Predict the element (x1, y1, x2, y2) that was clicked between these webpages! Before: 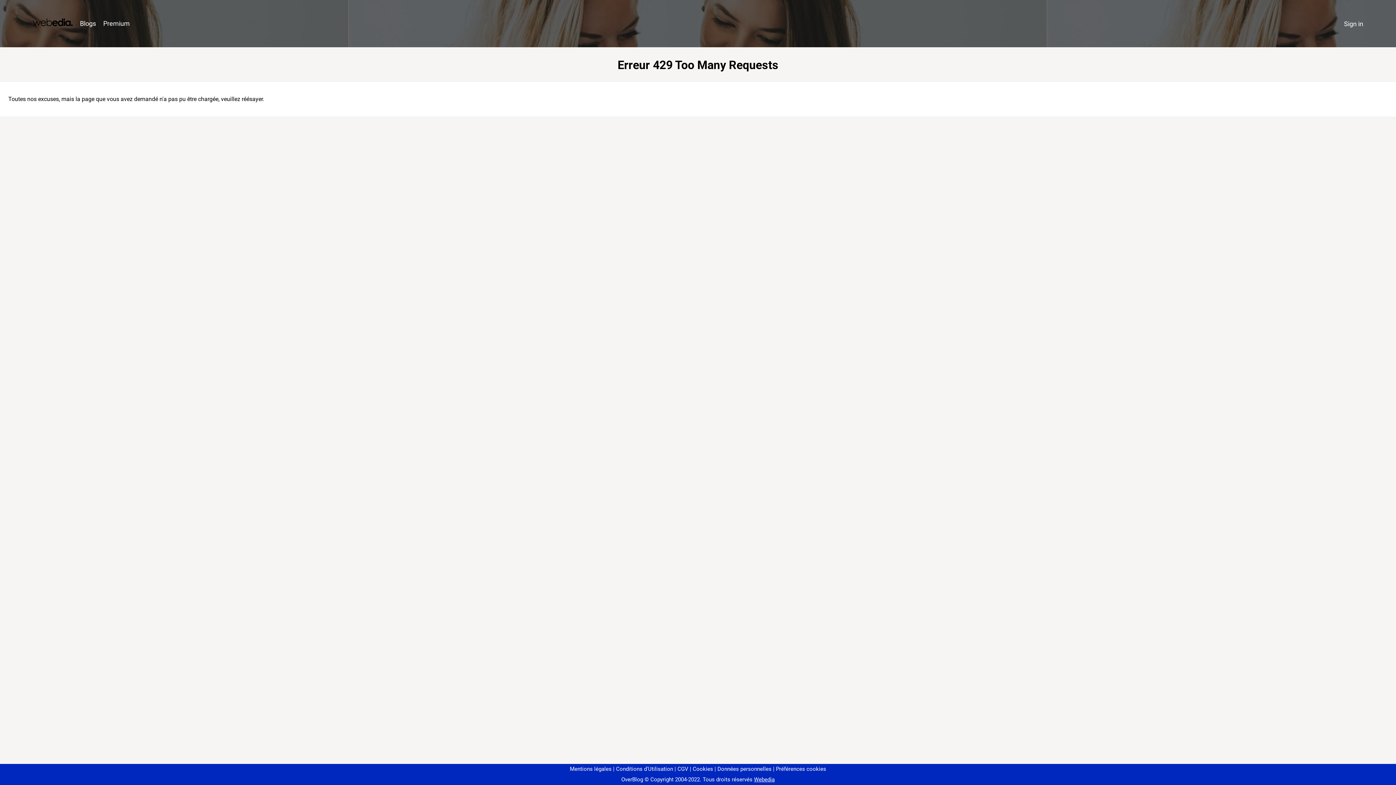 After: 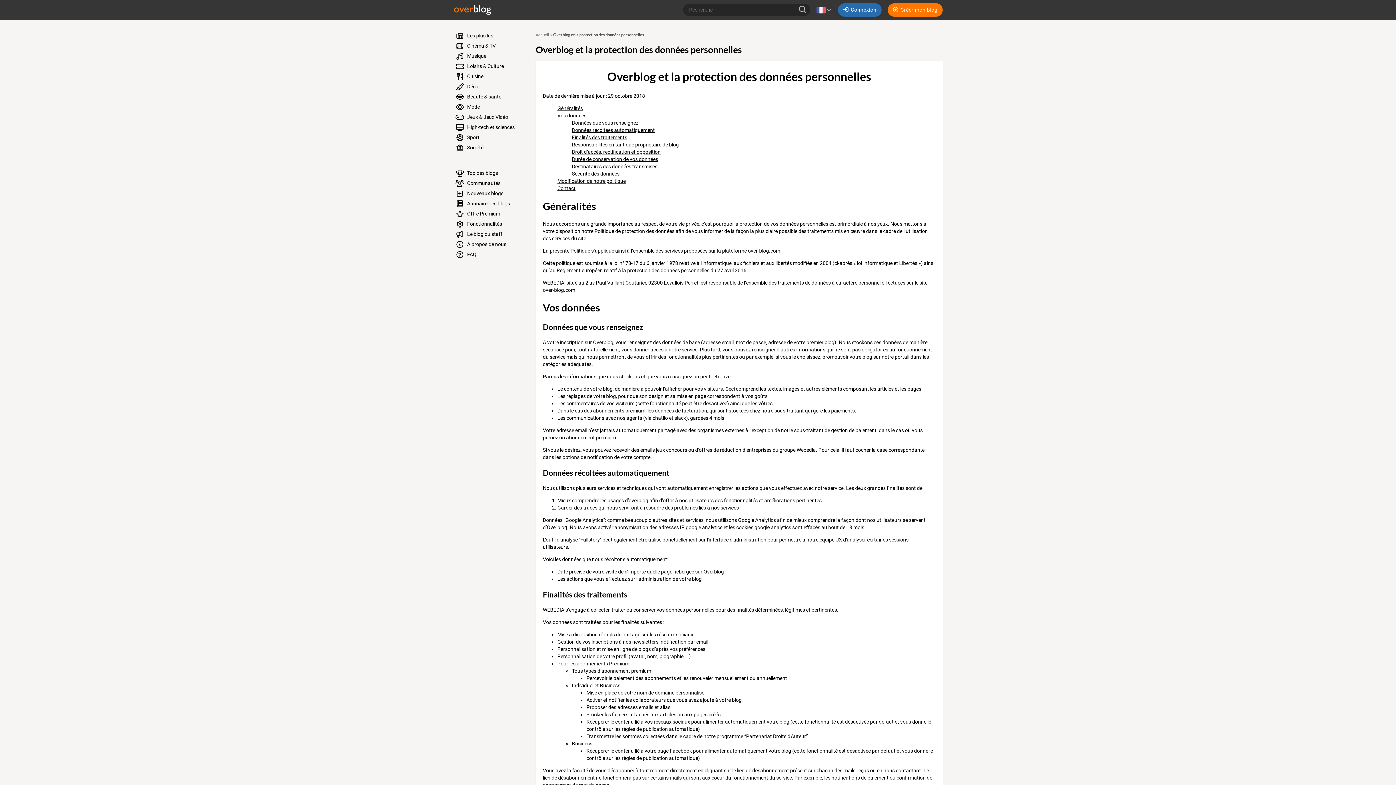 Action: label: Données personnelles bbox: (714, 766, 771, 772)